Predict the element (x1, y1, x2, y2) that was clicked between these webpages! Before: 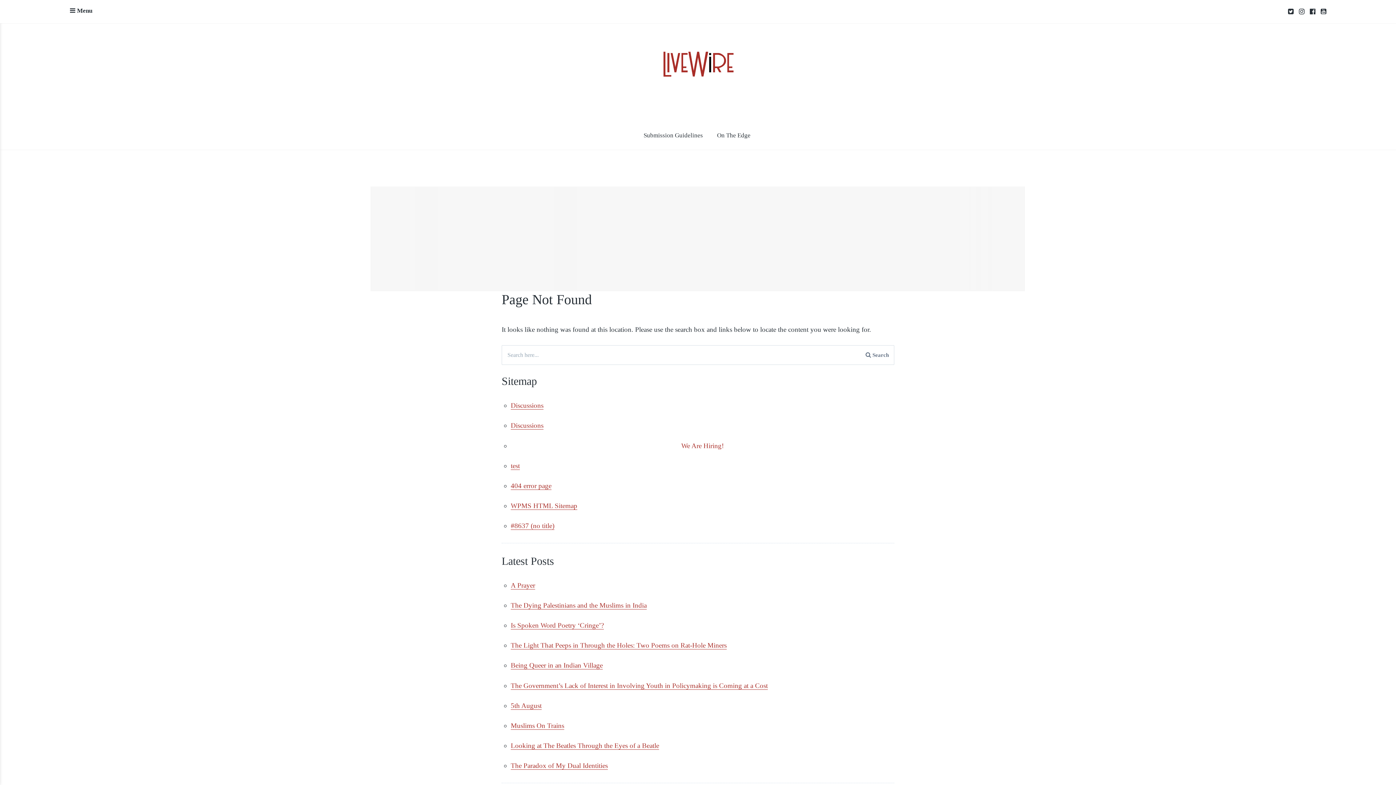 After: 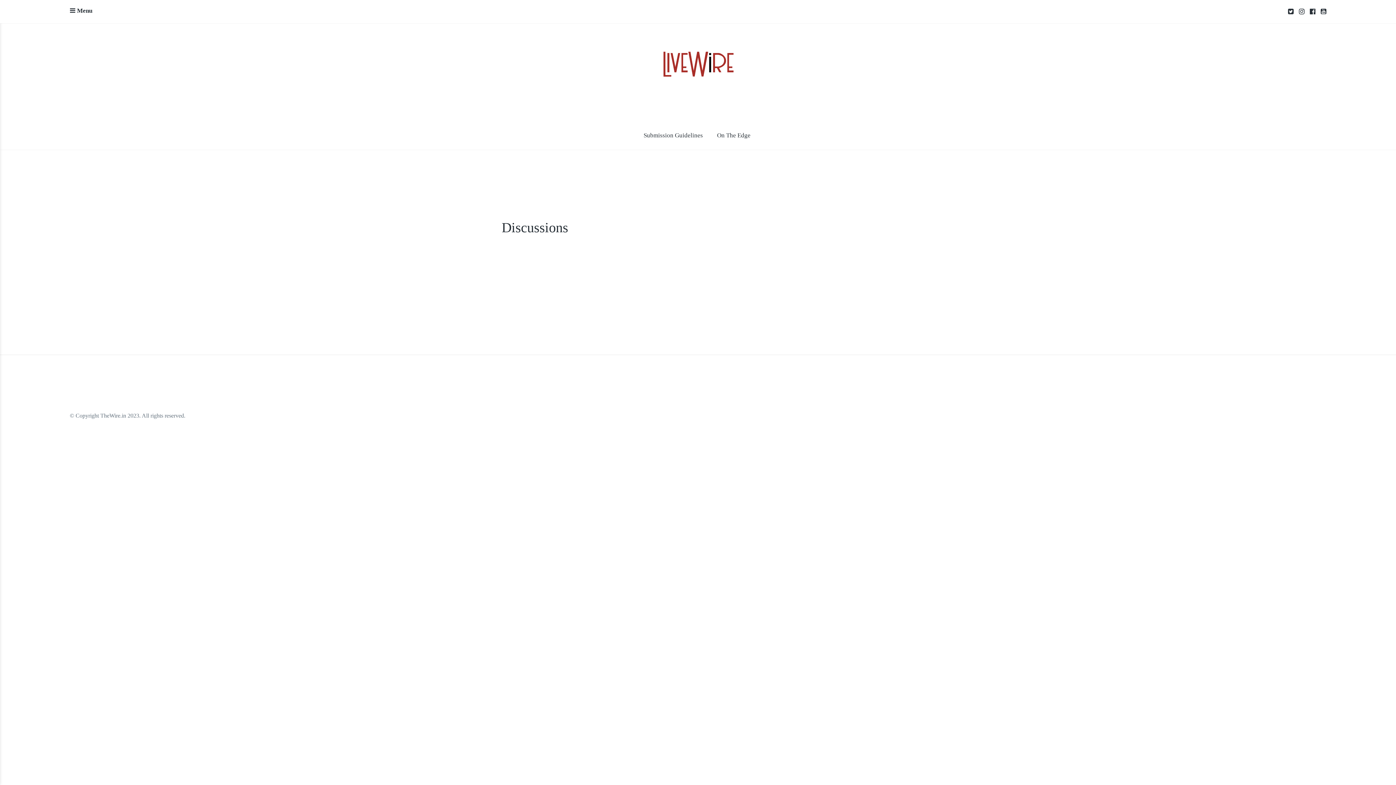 Action: bbox: (510, 421, 543, 429) label: Discussions